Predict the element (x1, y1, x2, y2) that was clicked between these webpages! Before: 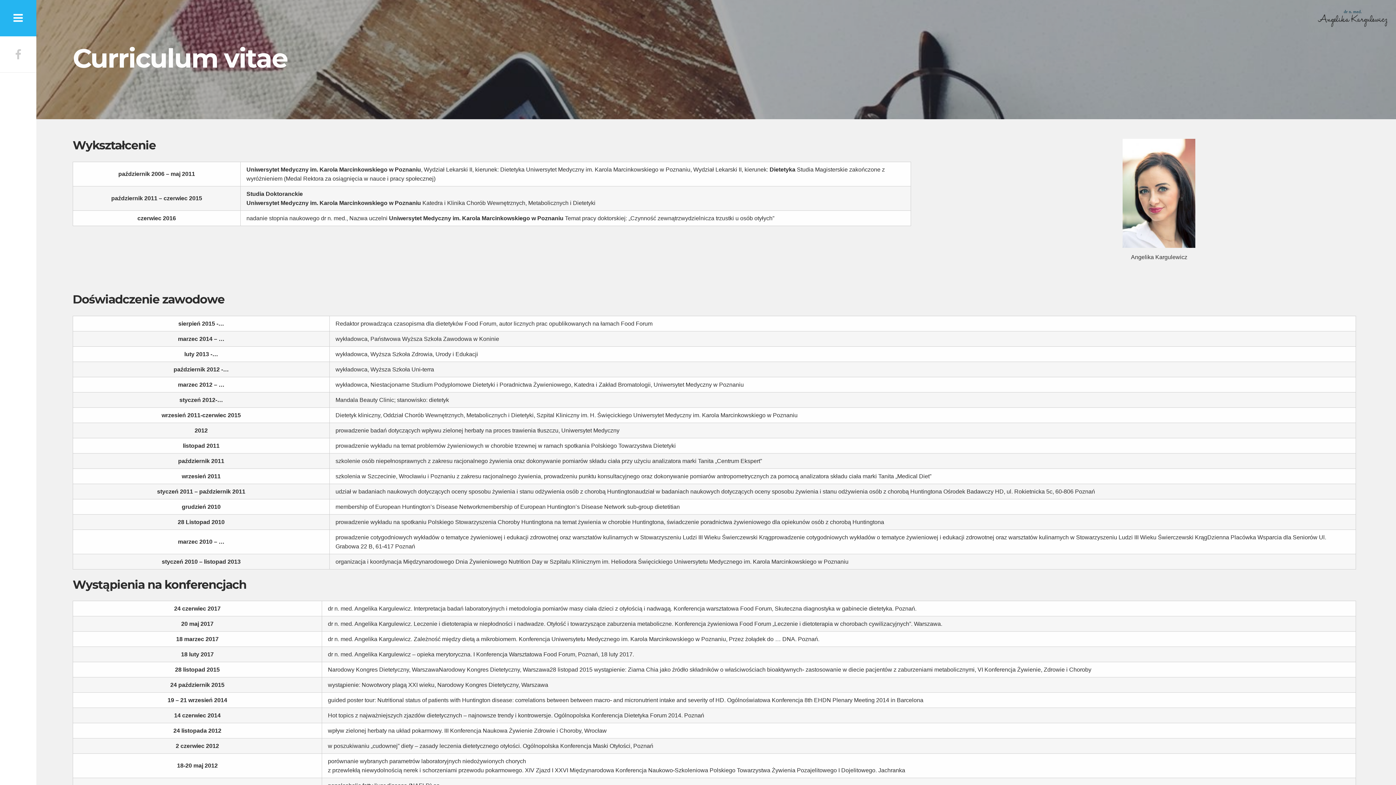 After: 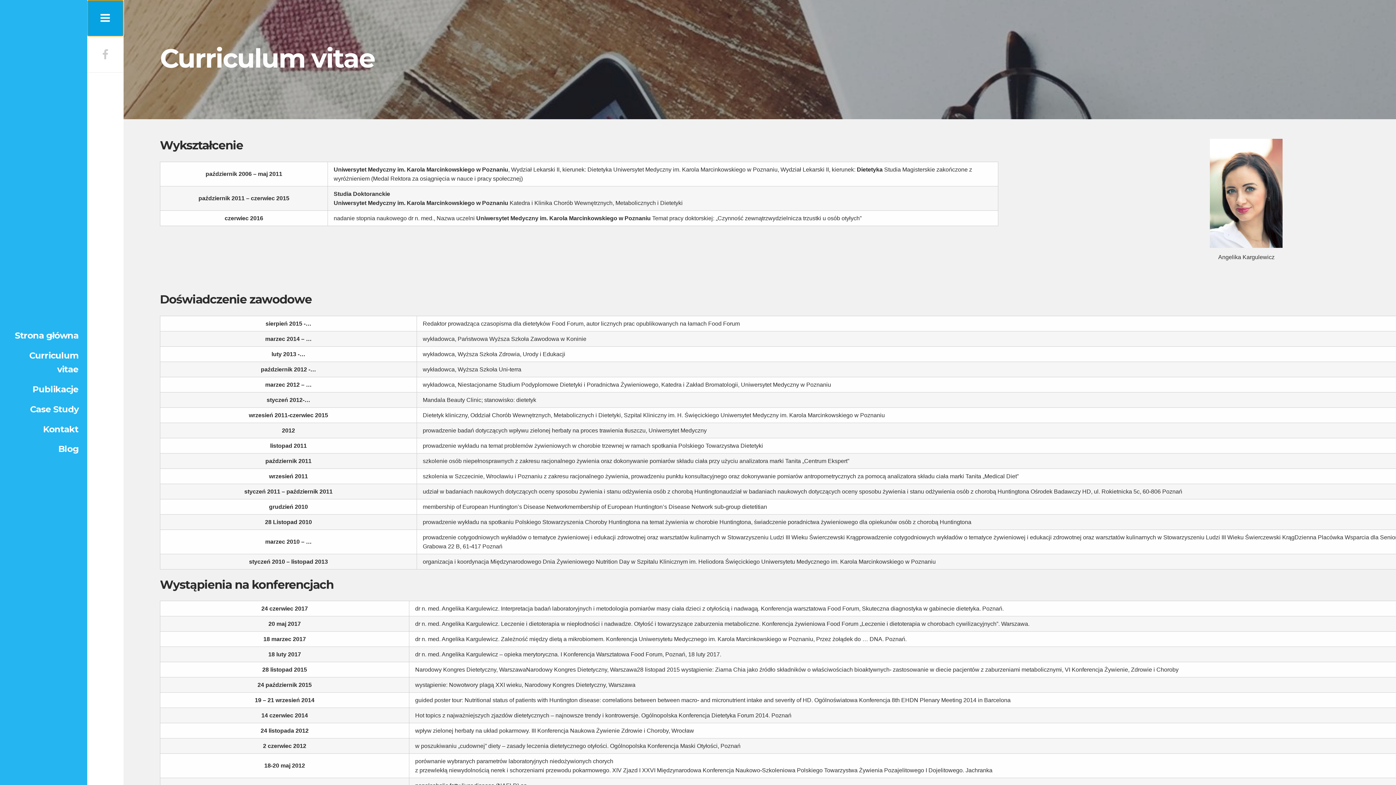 Action: bbox: (0, 0, 36, 36)